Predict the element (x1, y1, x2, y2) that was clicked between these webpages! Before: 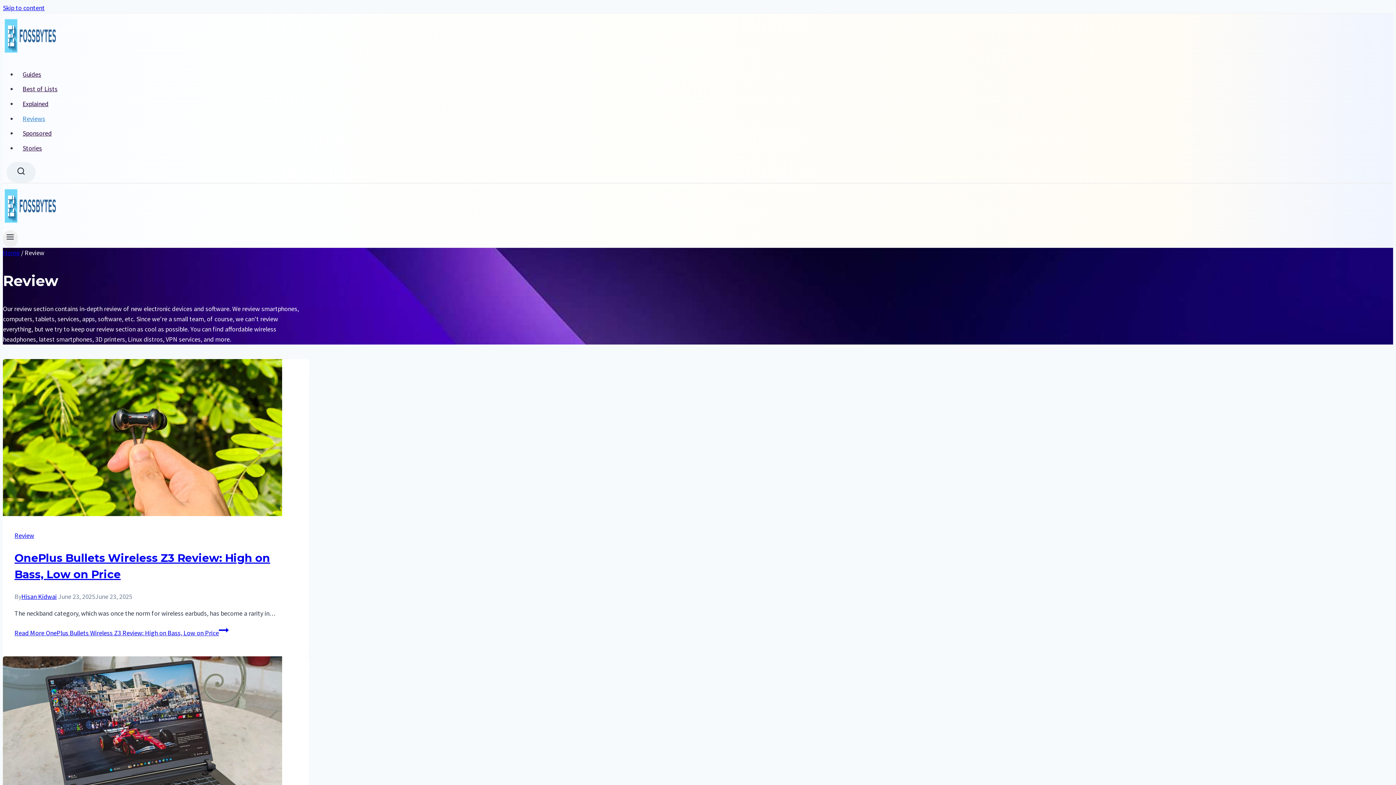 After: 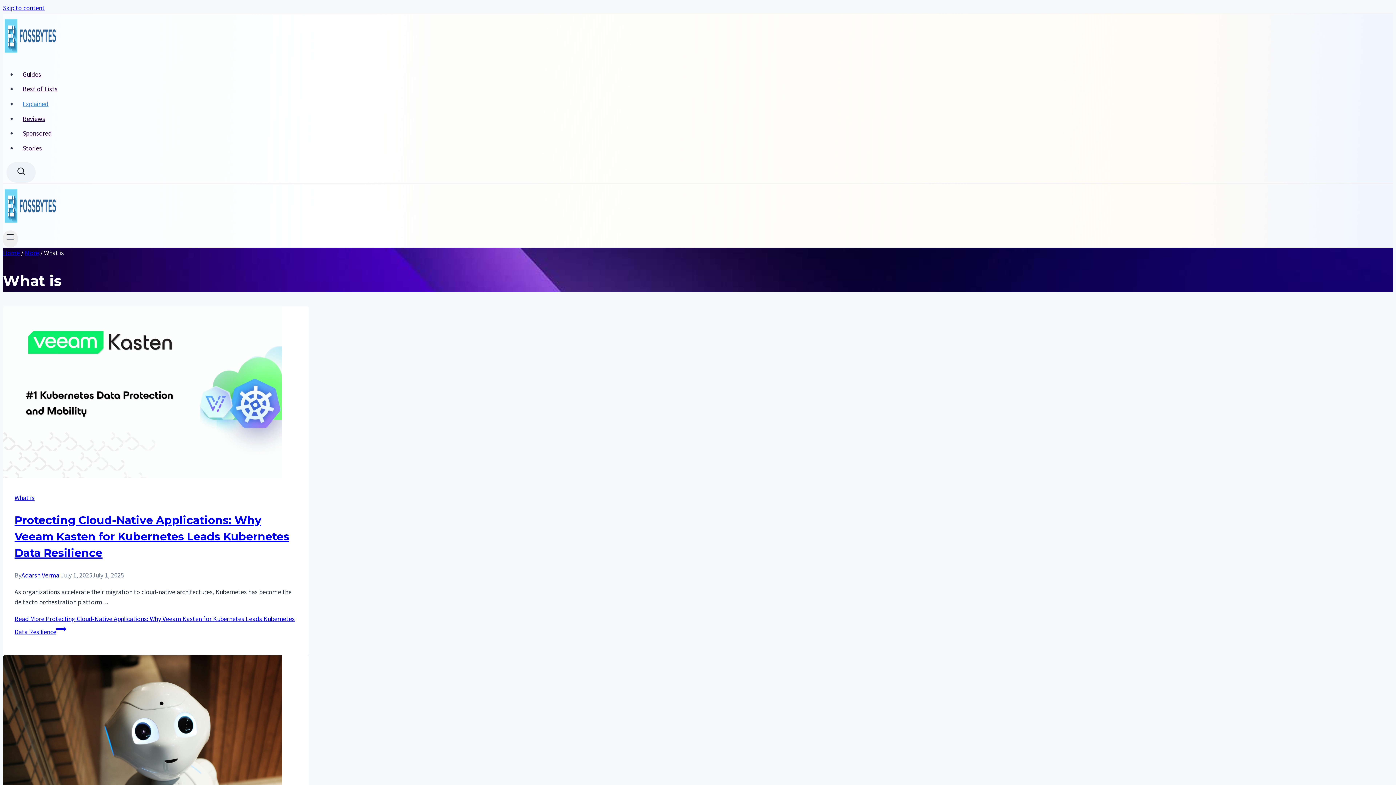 Action: bbox: (17, 96, 472, 111) label: Explained